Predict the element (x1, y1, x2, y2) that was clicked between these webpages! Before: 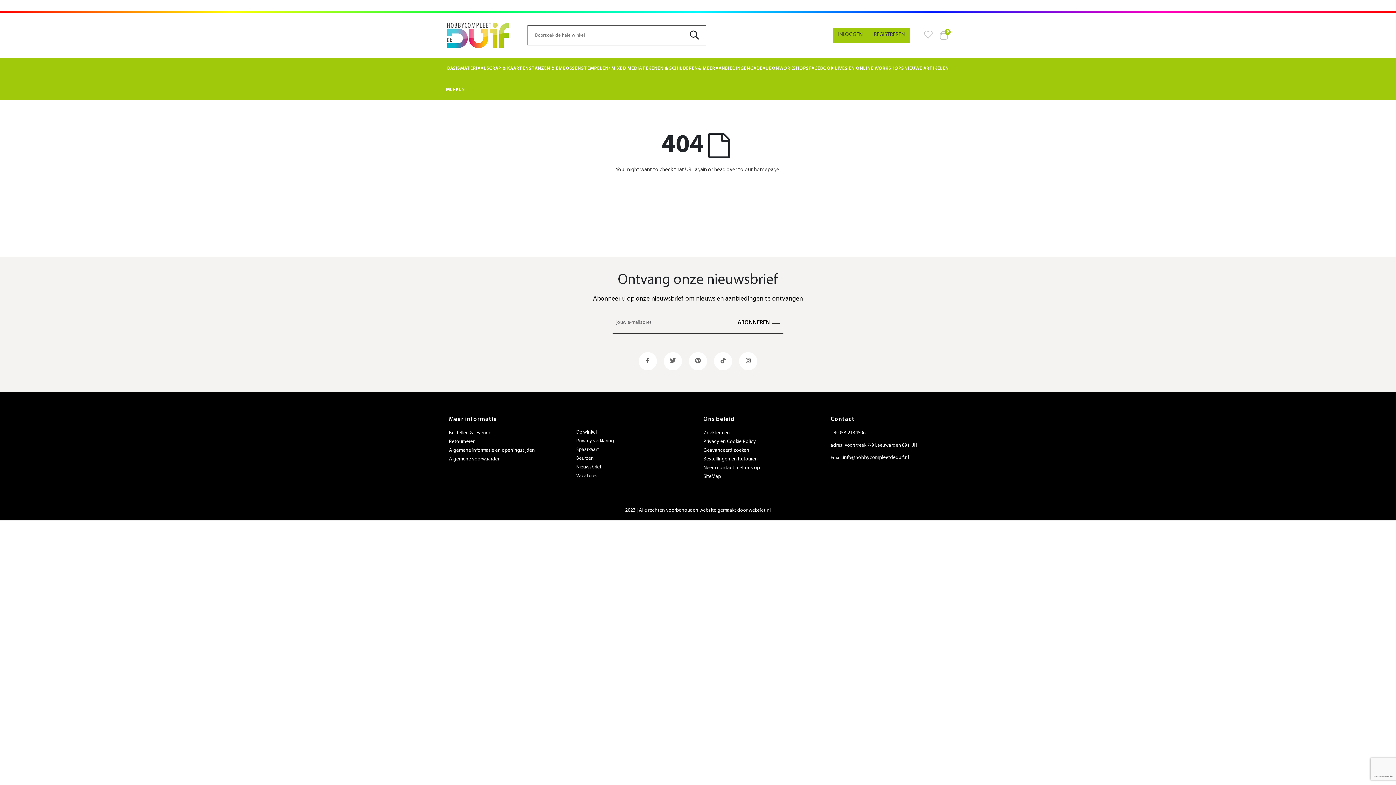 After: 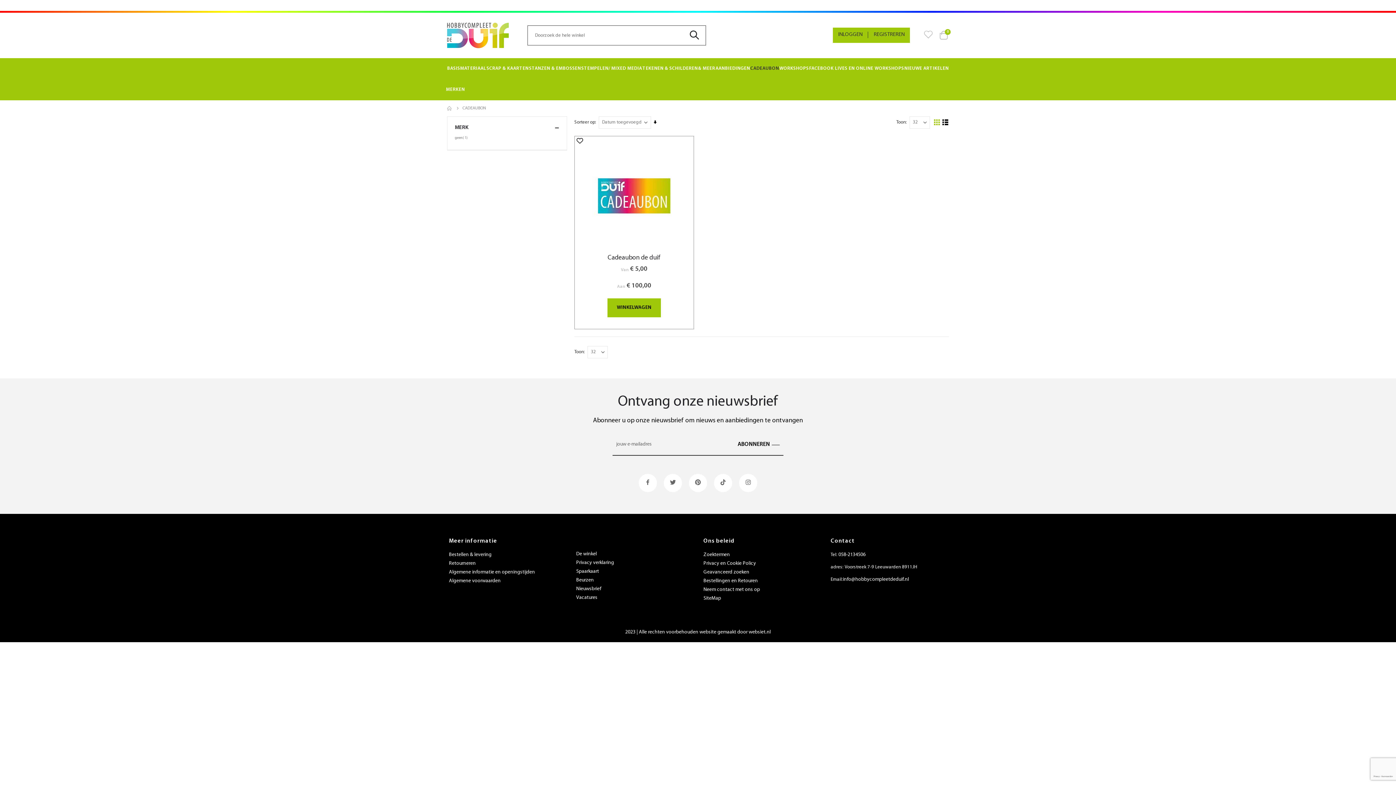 Action: label: CADEAUBON bbox: (750, 58, 779, 79)